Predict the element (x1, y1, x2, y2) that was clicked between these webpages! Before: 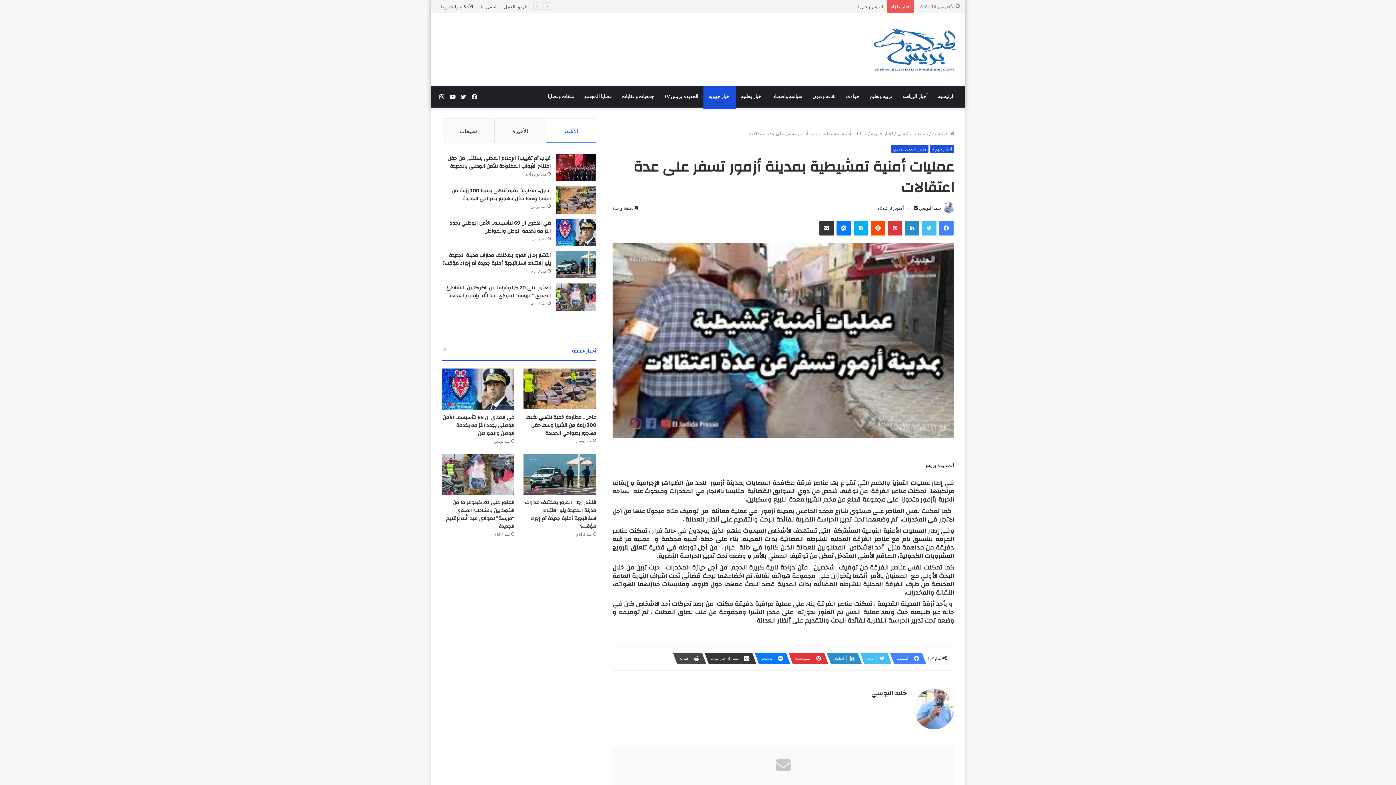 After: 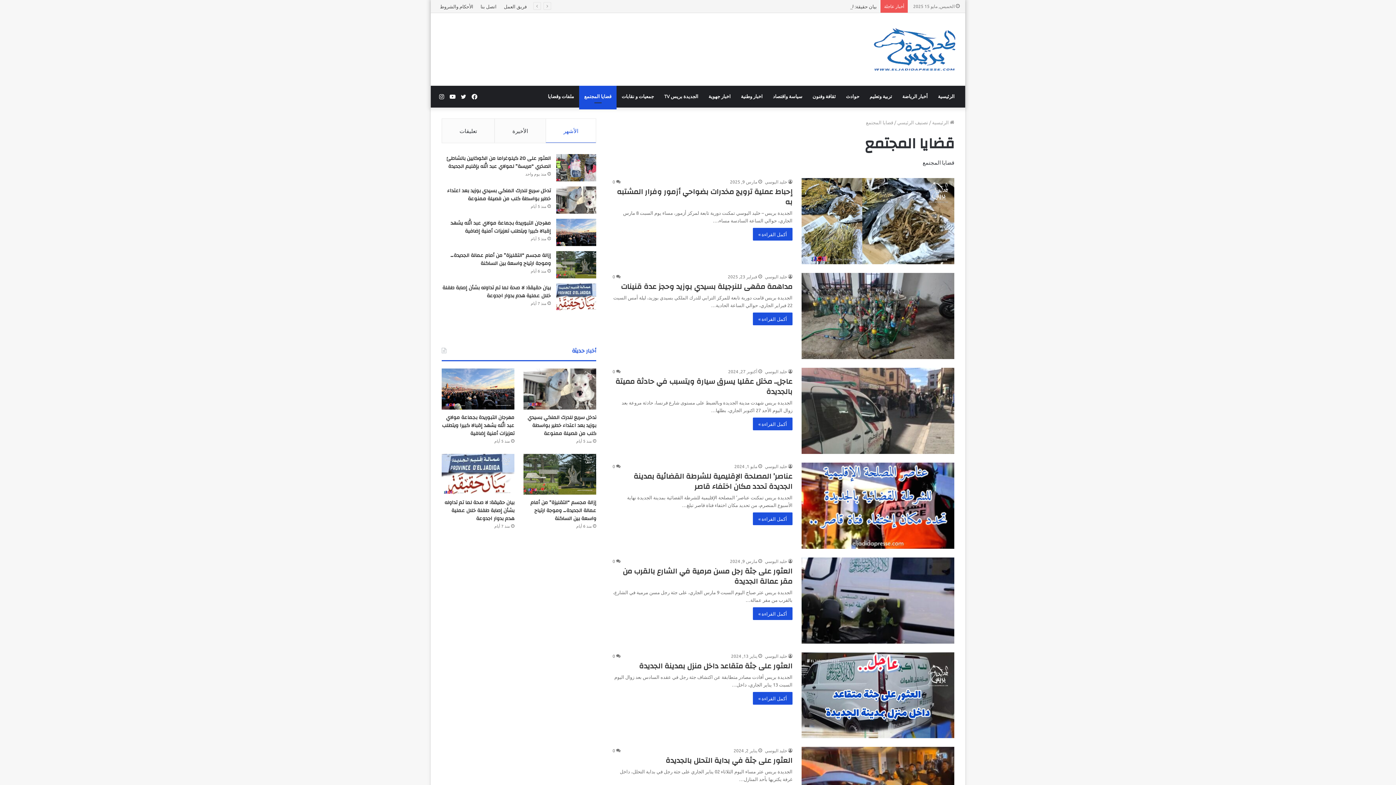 Action: label: قضايا المجتمع bbox: (579, 85, 616, 107)